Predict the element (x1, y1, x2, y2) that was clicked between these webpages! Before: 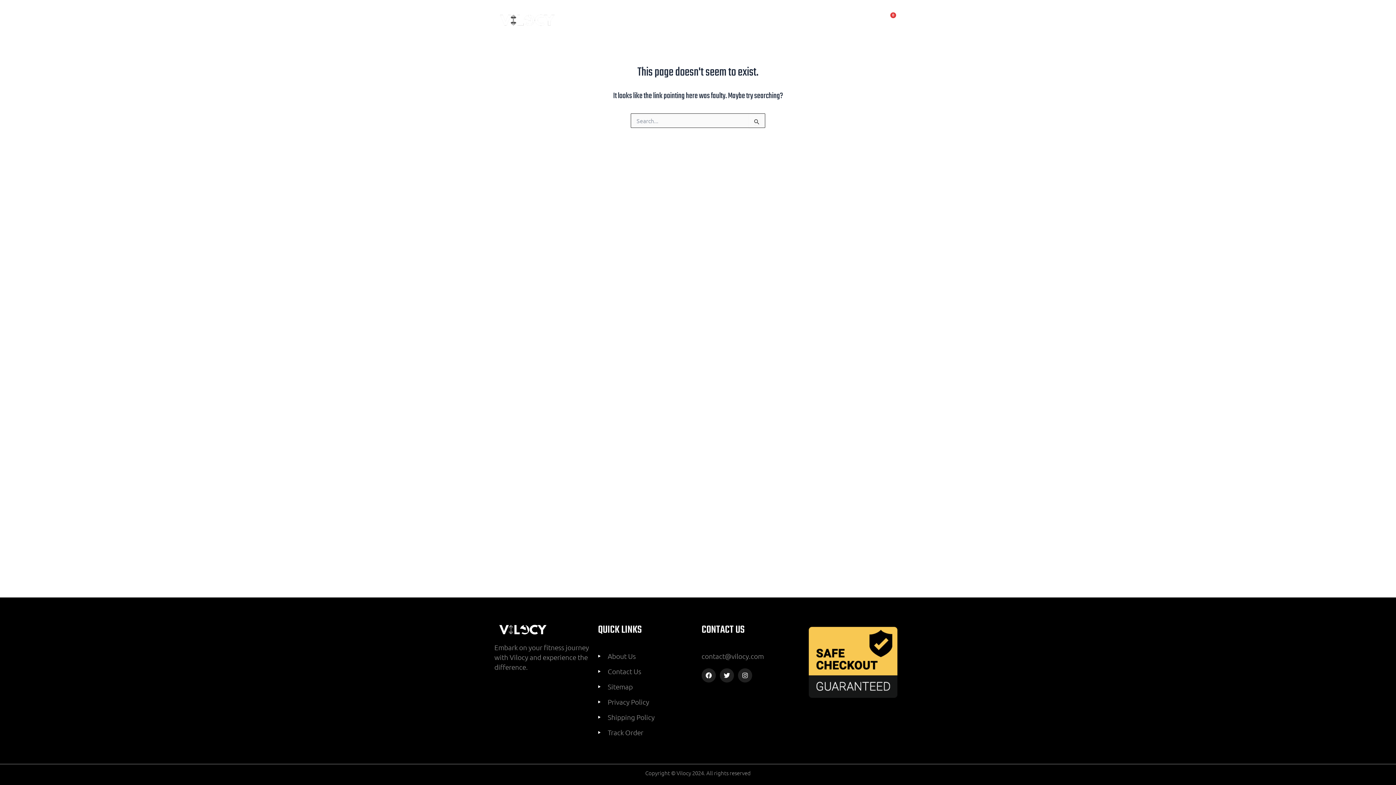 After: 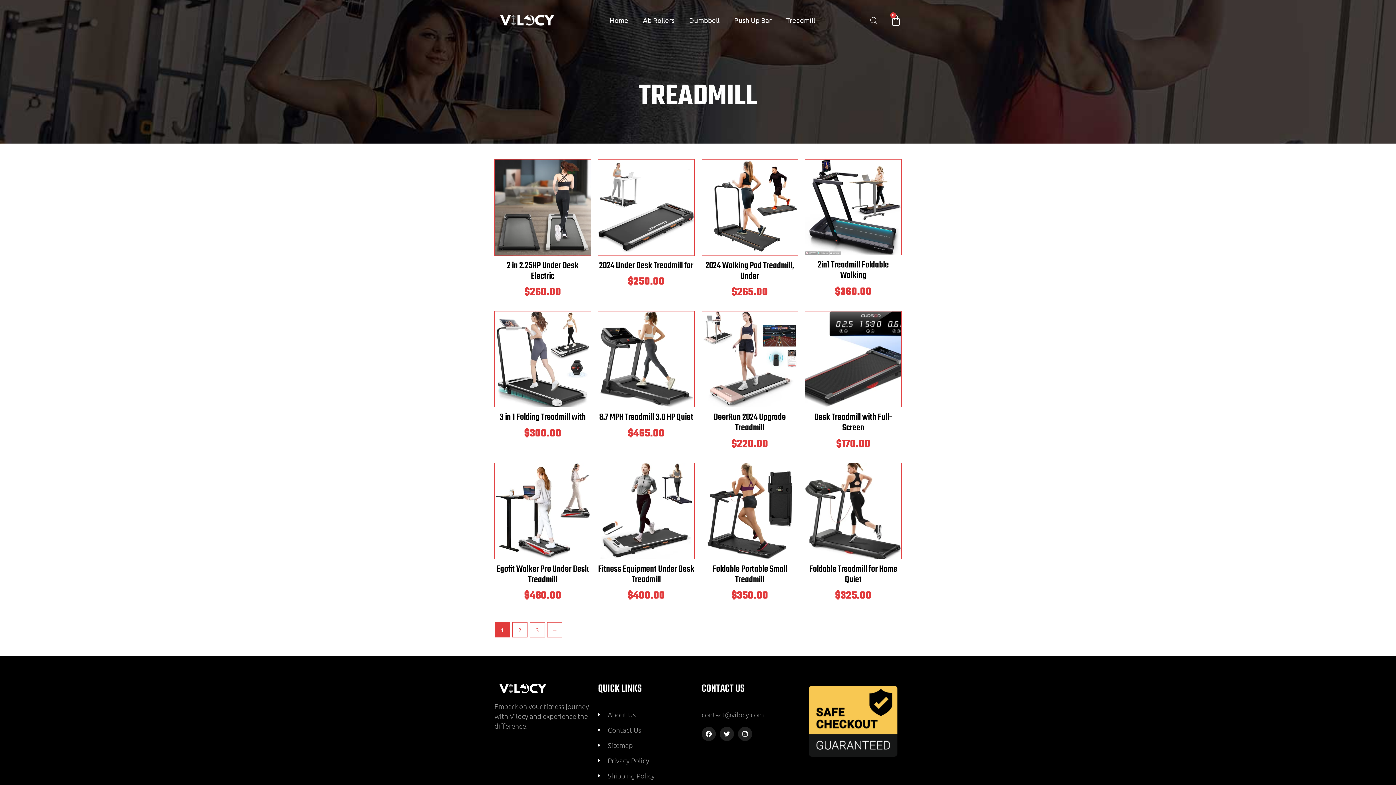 Action: bbox: (779, 3, 822, 36) label: Treadmill